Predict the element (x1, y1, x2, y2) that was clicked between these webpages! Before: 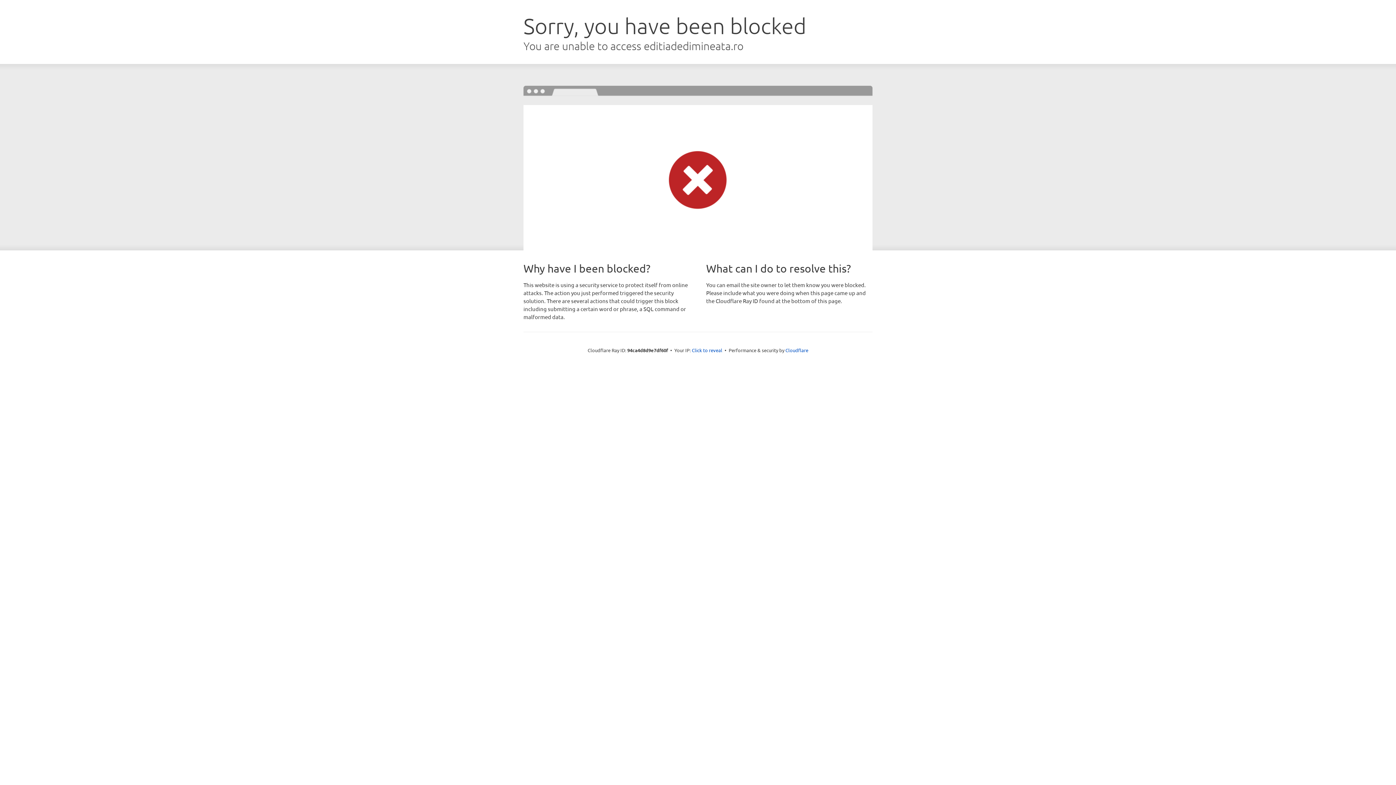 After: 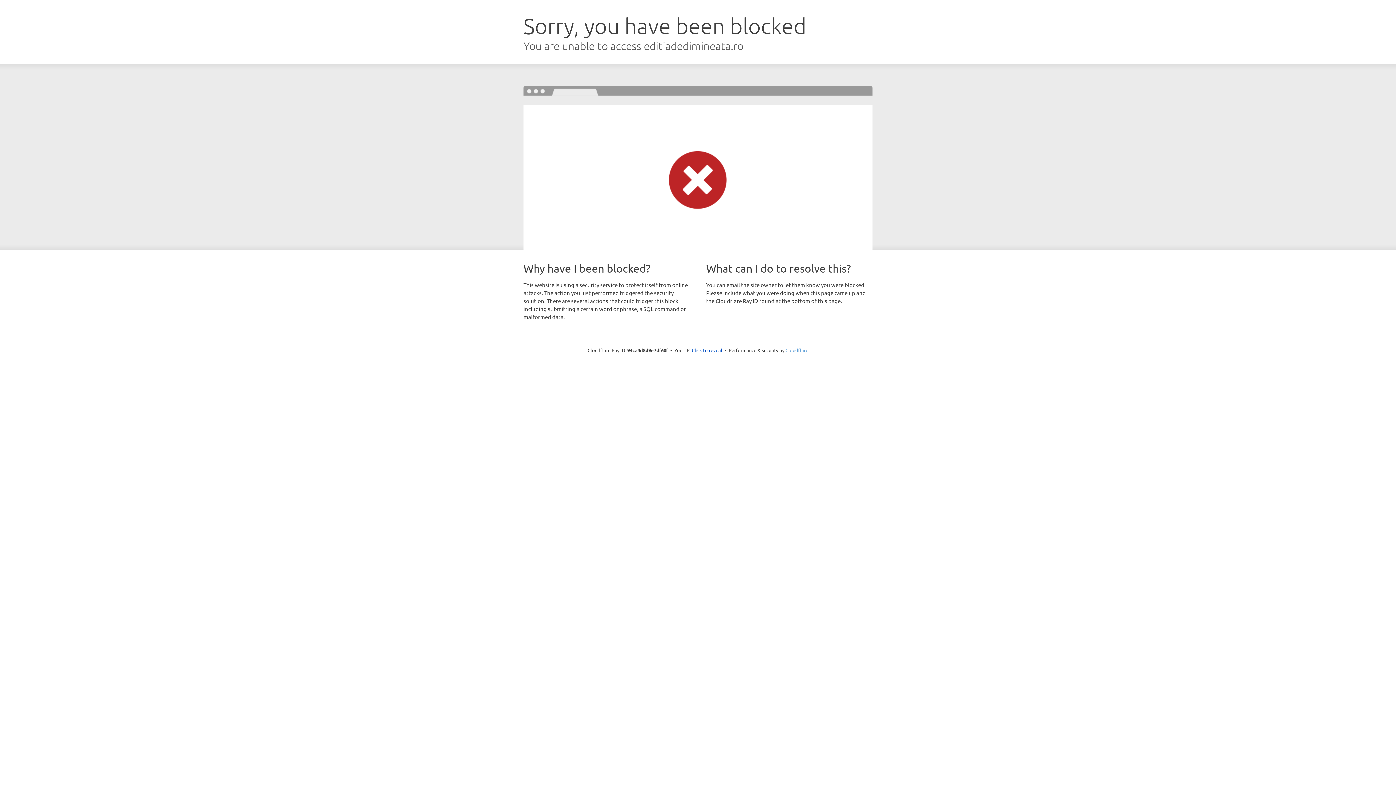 Action: bbox: (785, 347, 808, 353) label: Cloudflare